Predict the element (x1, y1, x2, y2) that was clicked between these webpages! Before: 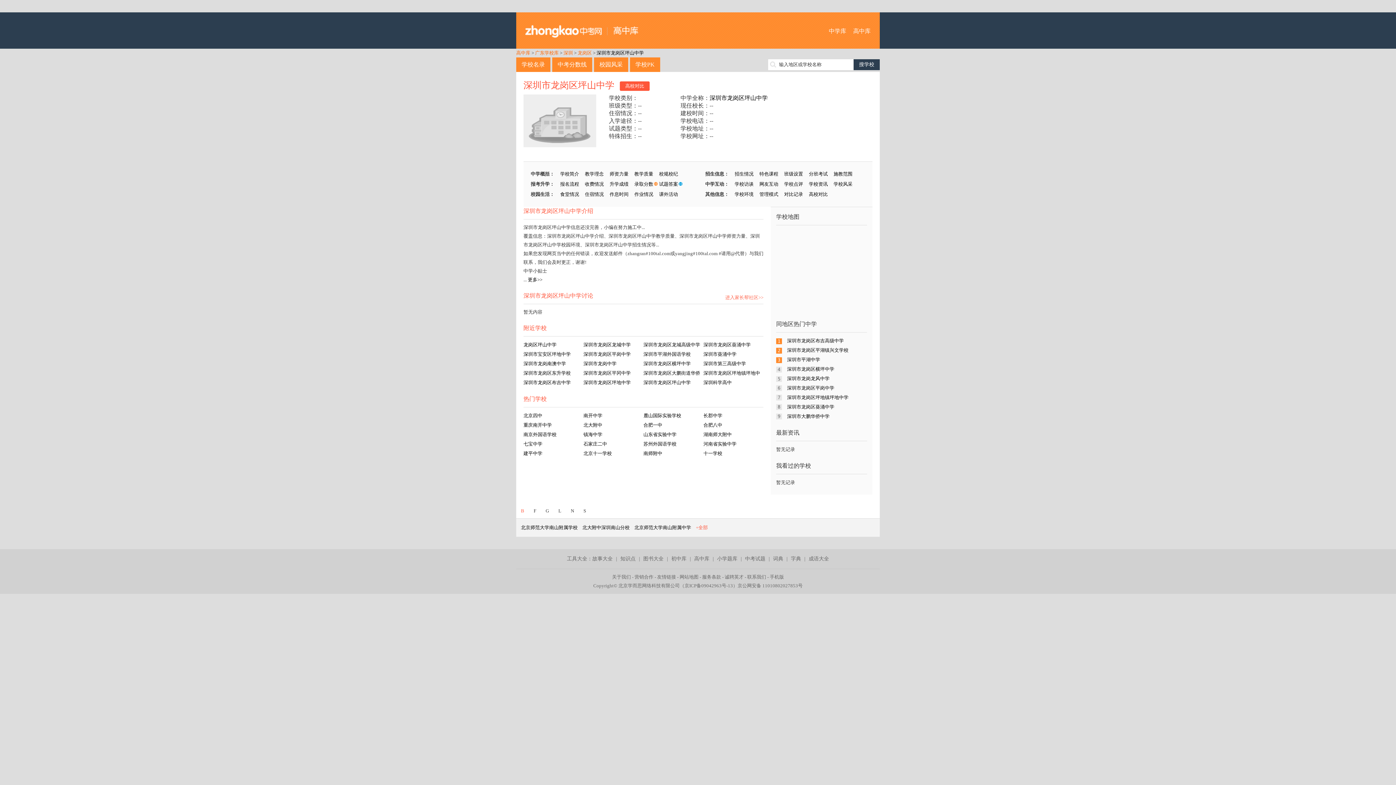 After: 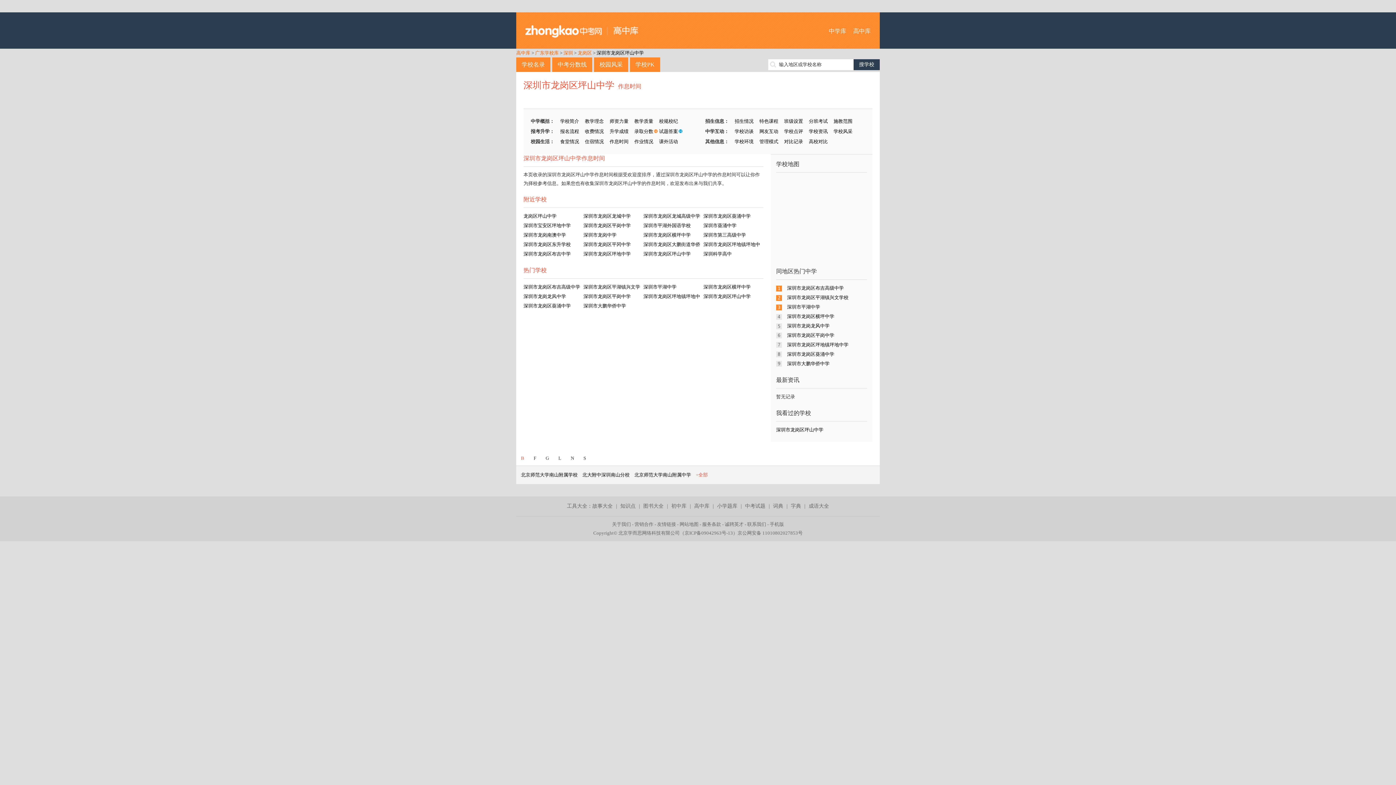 Action: bbox: (609, 191, 628, 197) label: 作息时间